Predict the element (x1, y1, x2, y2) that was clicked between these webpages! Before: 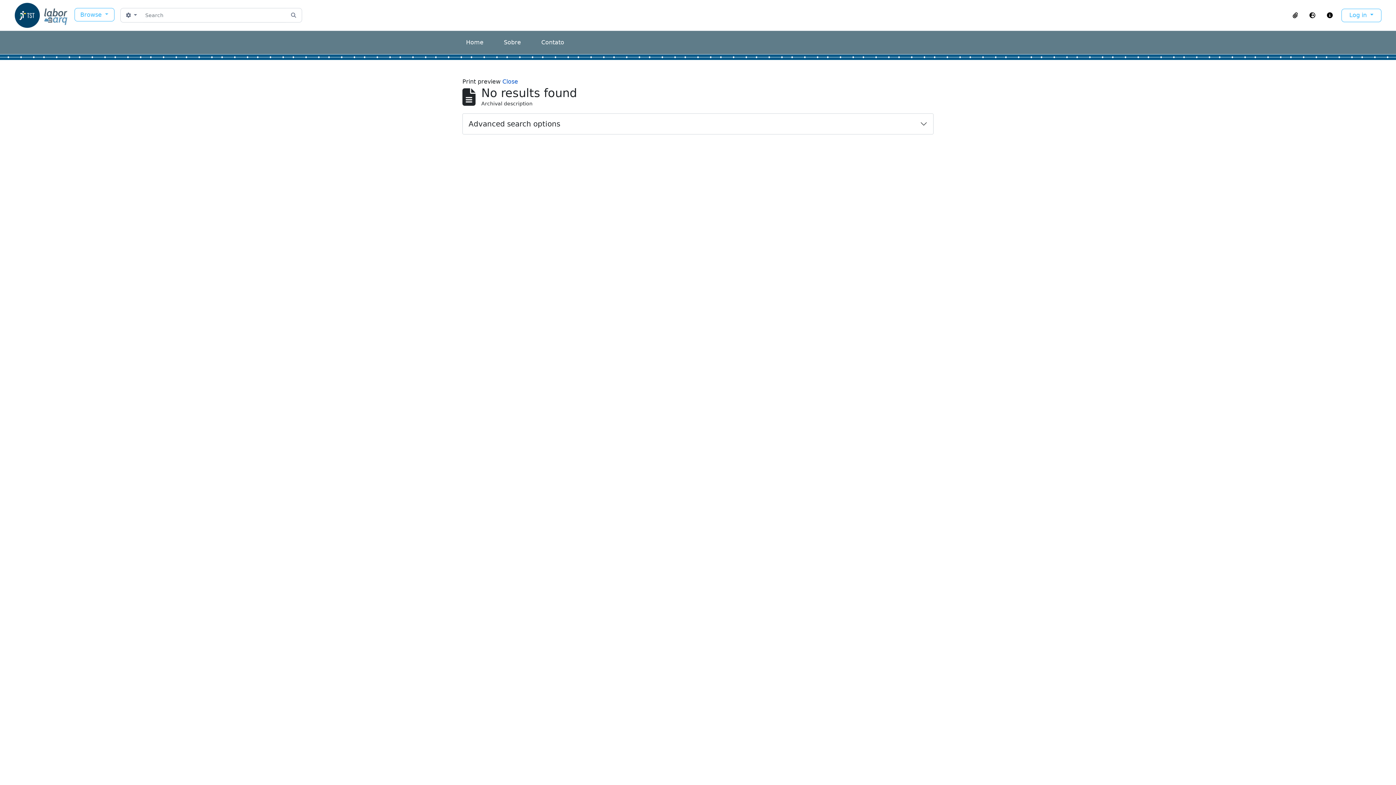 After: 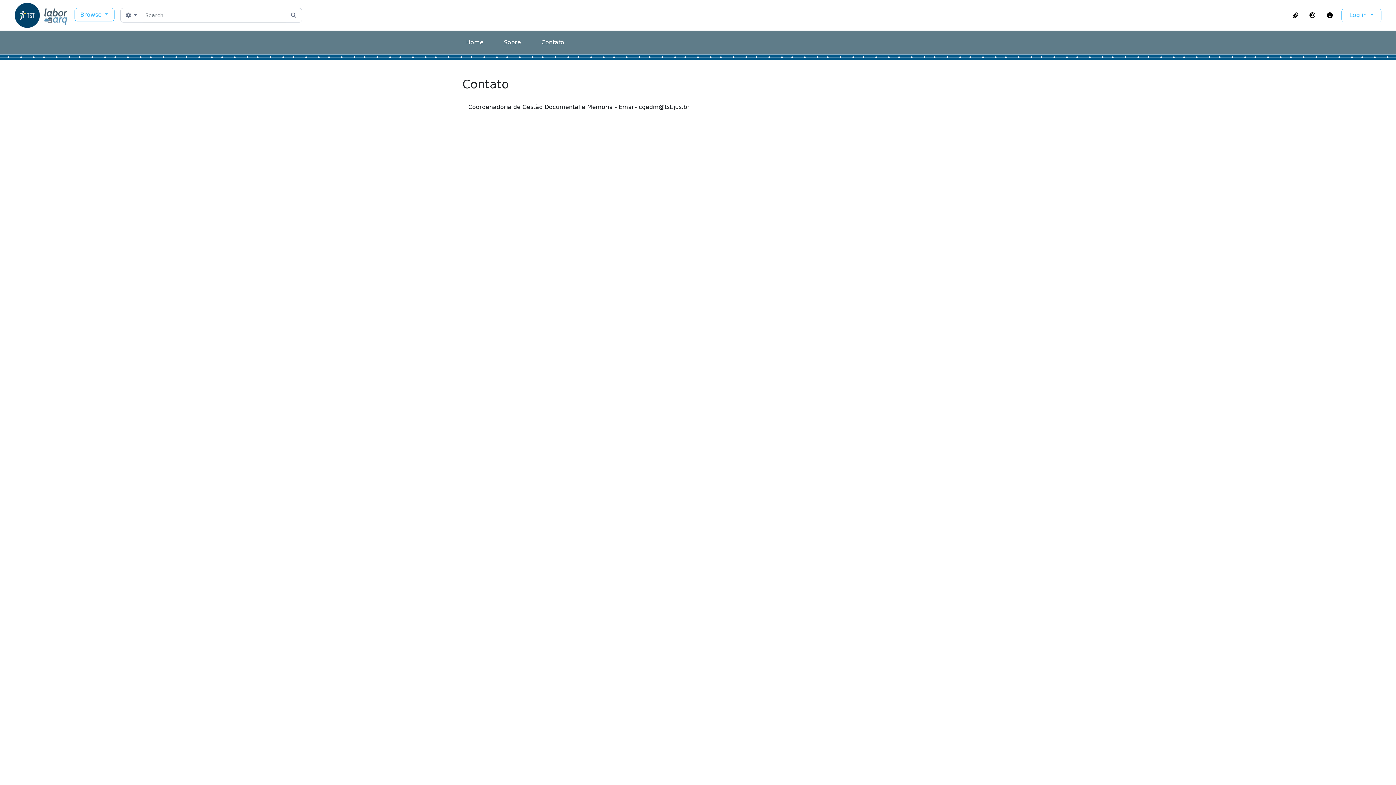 Action: label: Contato bbox: (541, 38, 564, 45)